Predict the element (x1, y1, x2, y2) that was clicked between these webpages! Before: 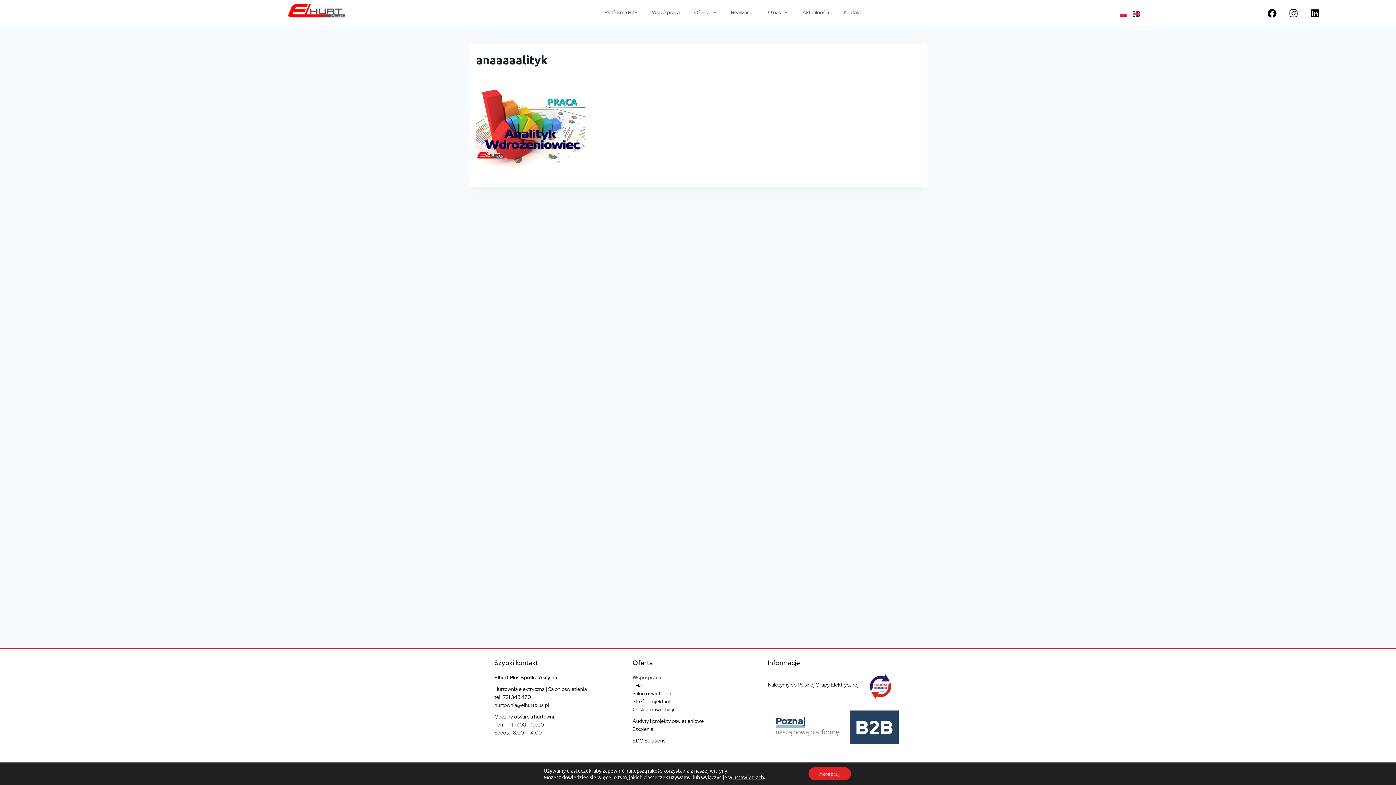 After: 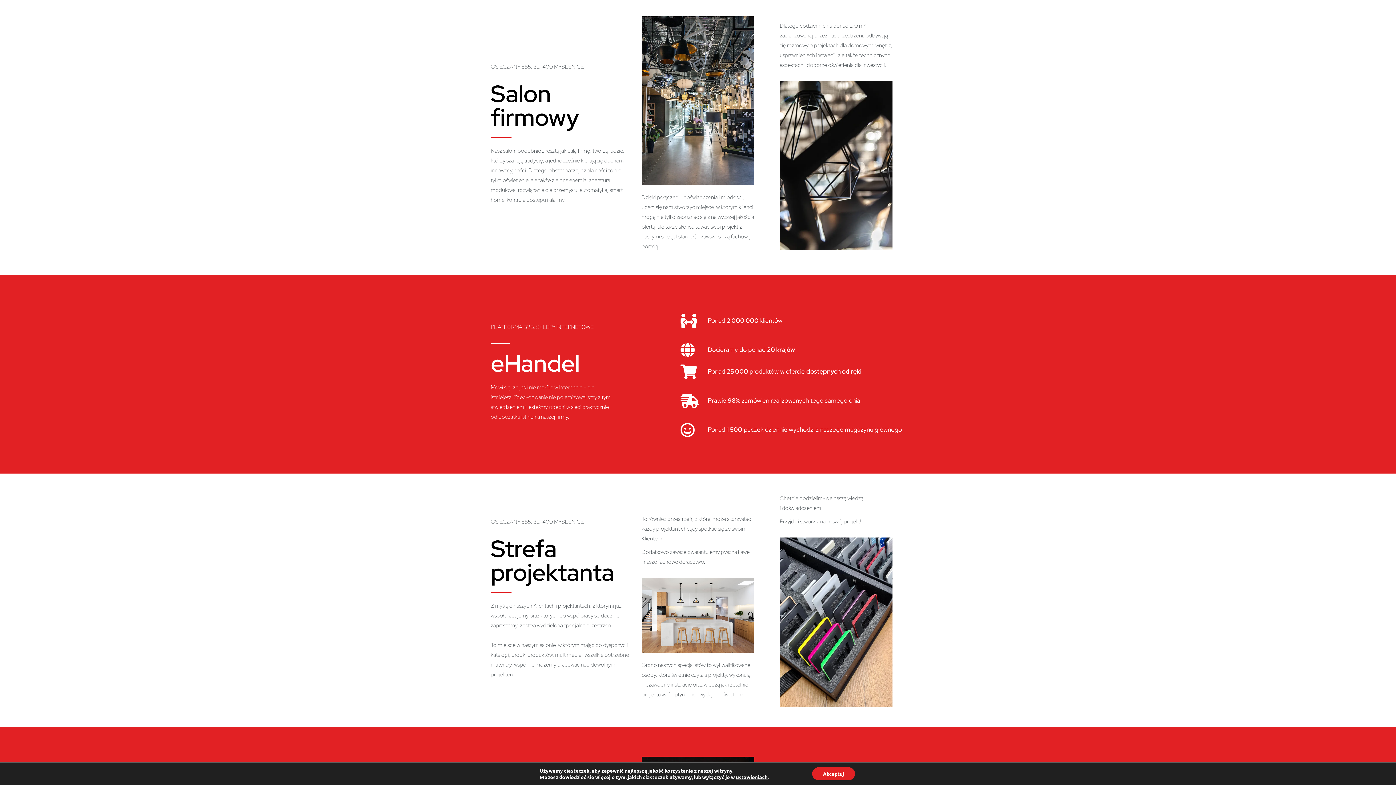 Action: bbox: (632, 690, 671, 696) label: Salon oświetlenia